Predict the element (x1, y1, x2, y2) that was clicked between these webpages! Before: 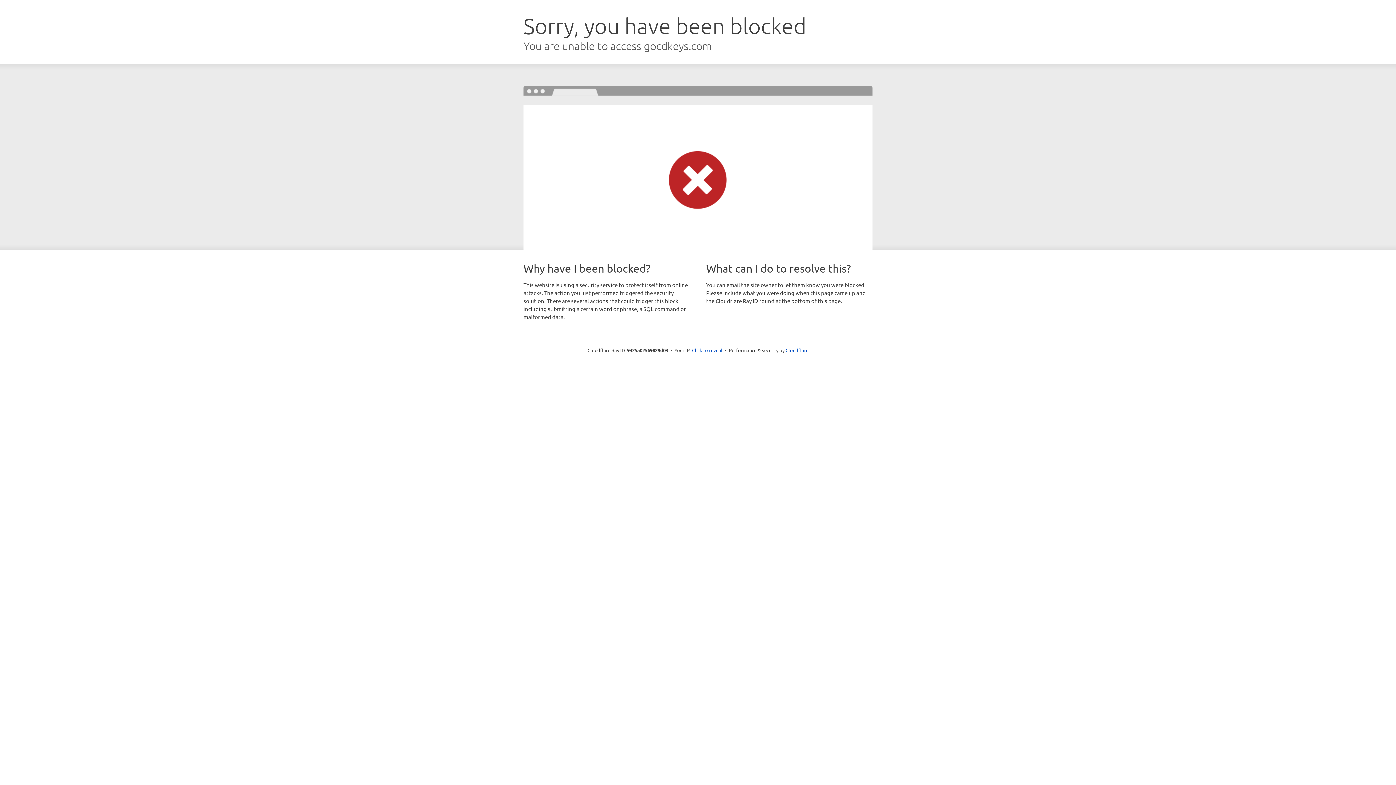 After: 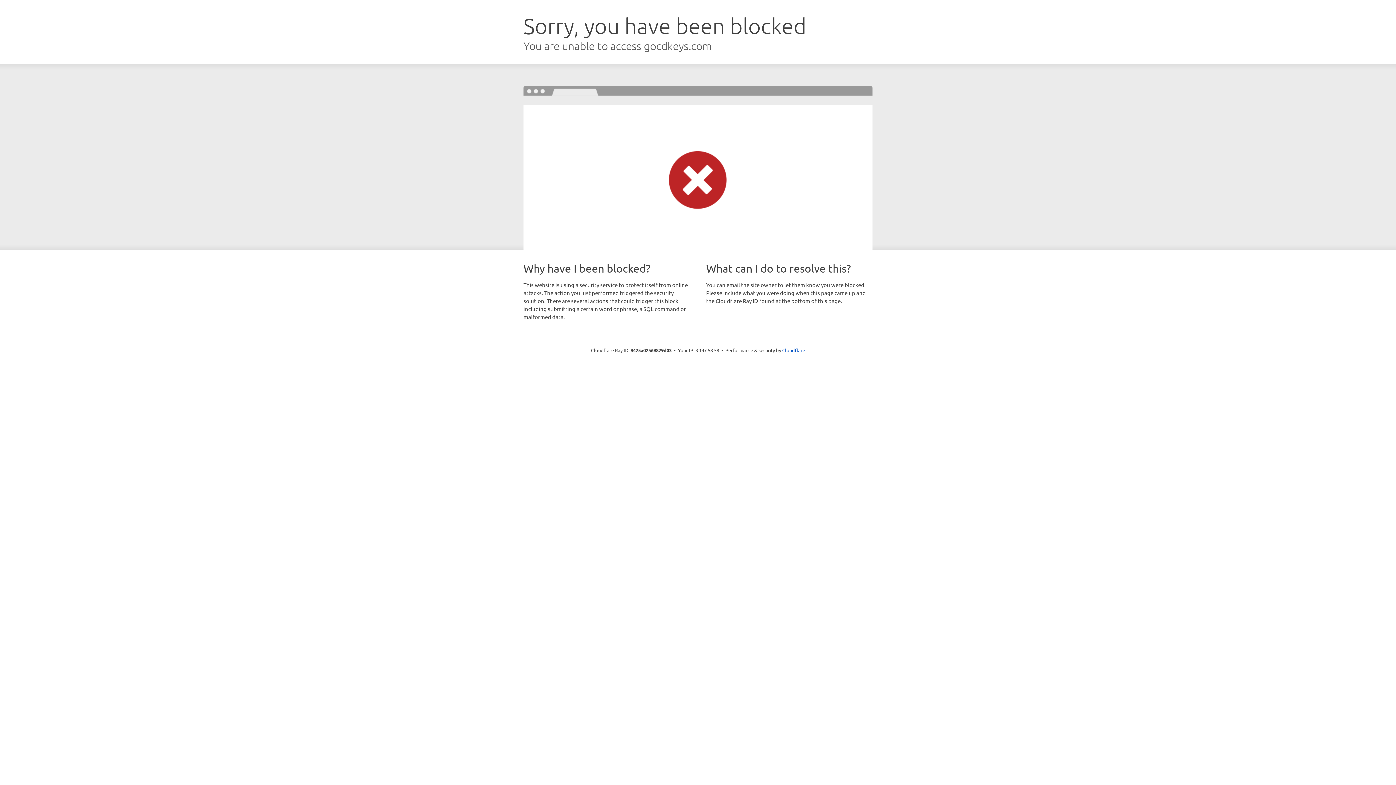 Action: bbox: (692, 346, 722, 353) label: Click to reveal